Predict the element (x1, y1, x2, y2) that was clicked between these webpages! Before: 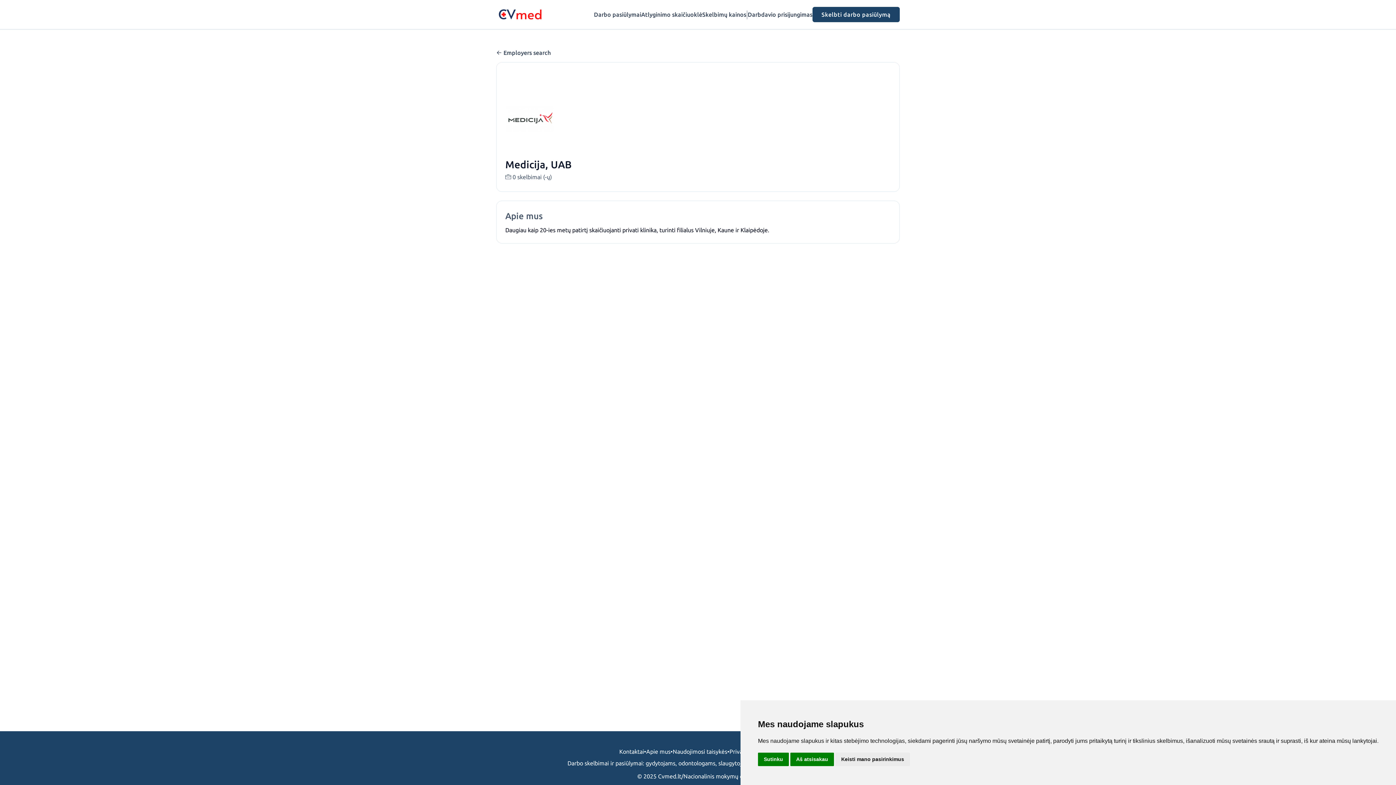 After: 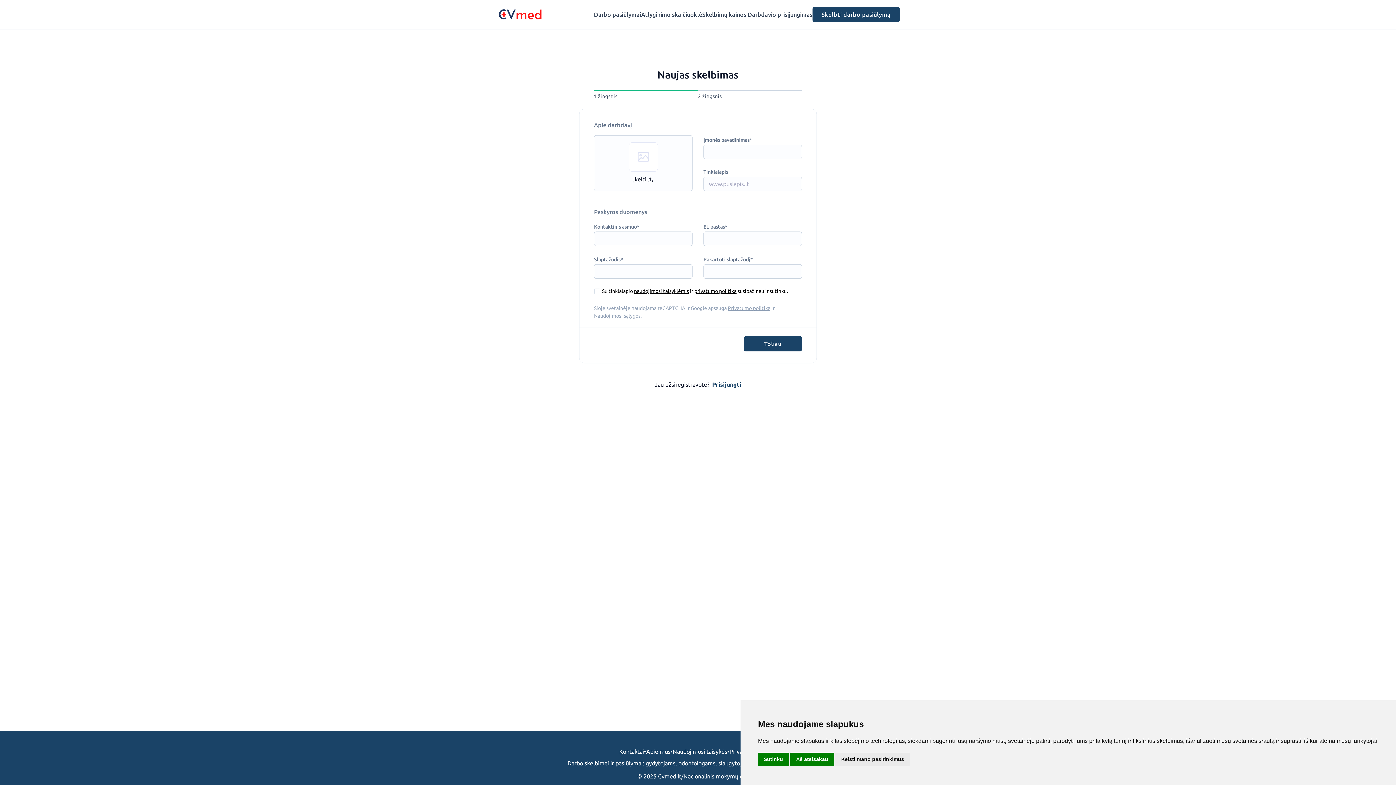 Action: bbox: (812, 6, 900, 22) label: Skelbti darbo pasiūlymą